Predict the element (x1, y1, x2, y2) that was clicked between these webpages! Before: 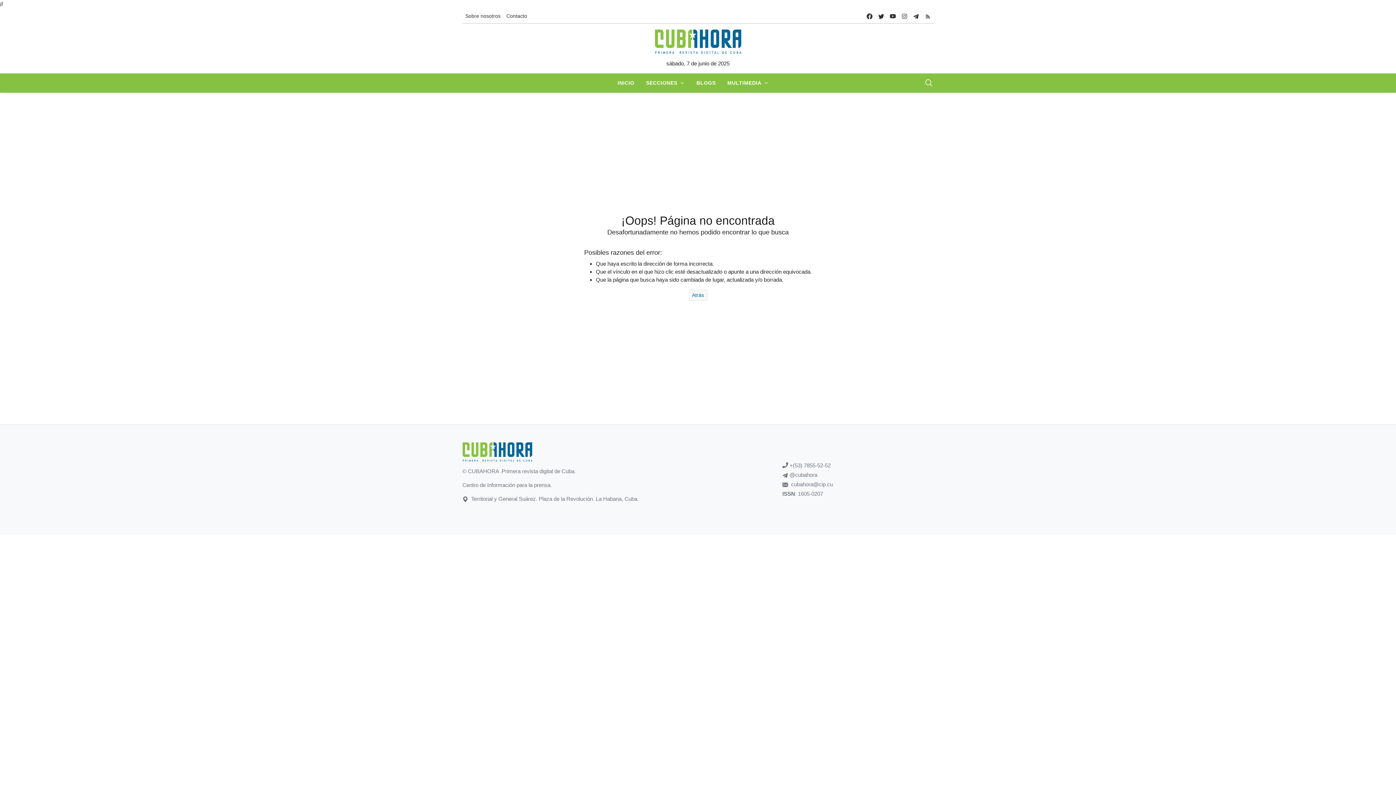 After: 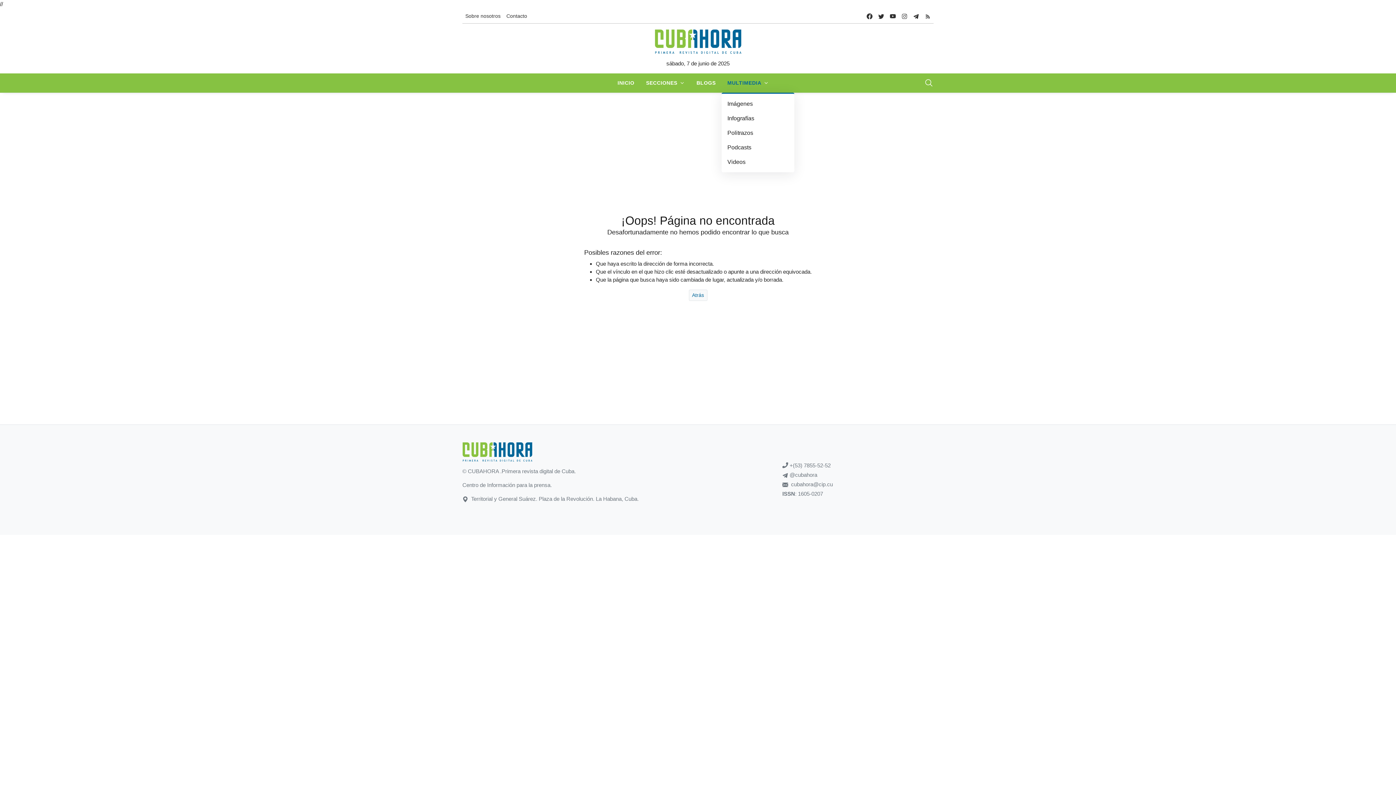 Action: label: MULTIMEDIA bbox: (721, 73, 774, 92)